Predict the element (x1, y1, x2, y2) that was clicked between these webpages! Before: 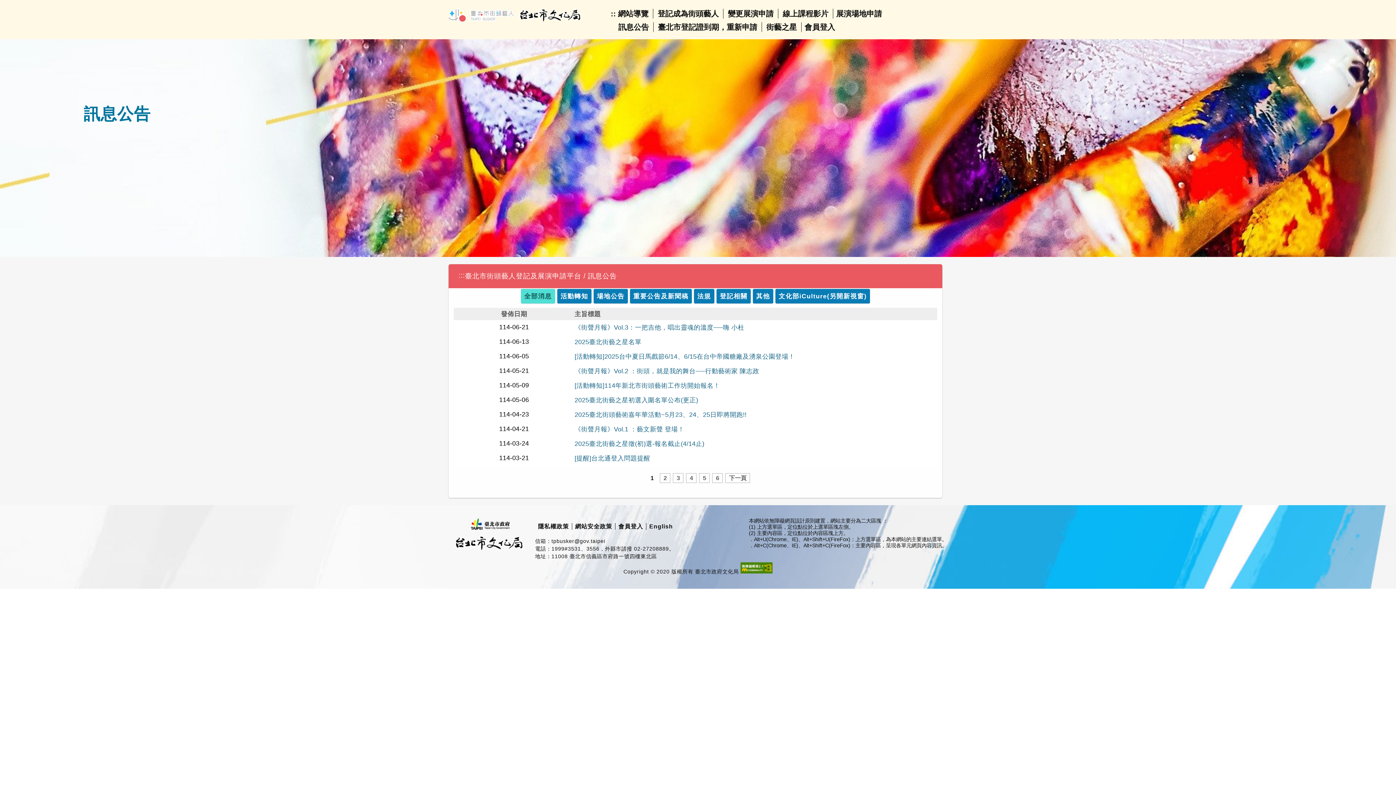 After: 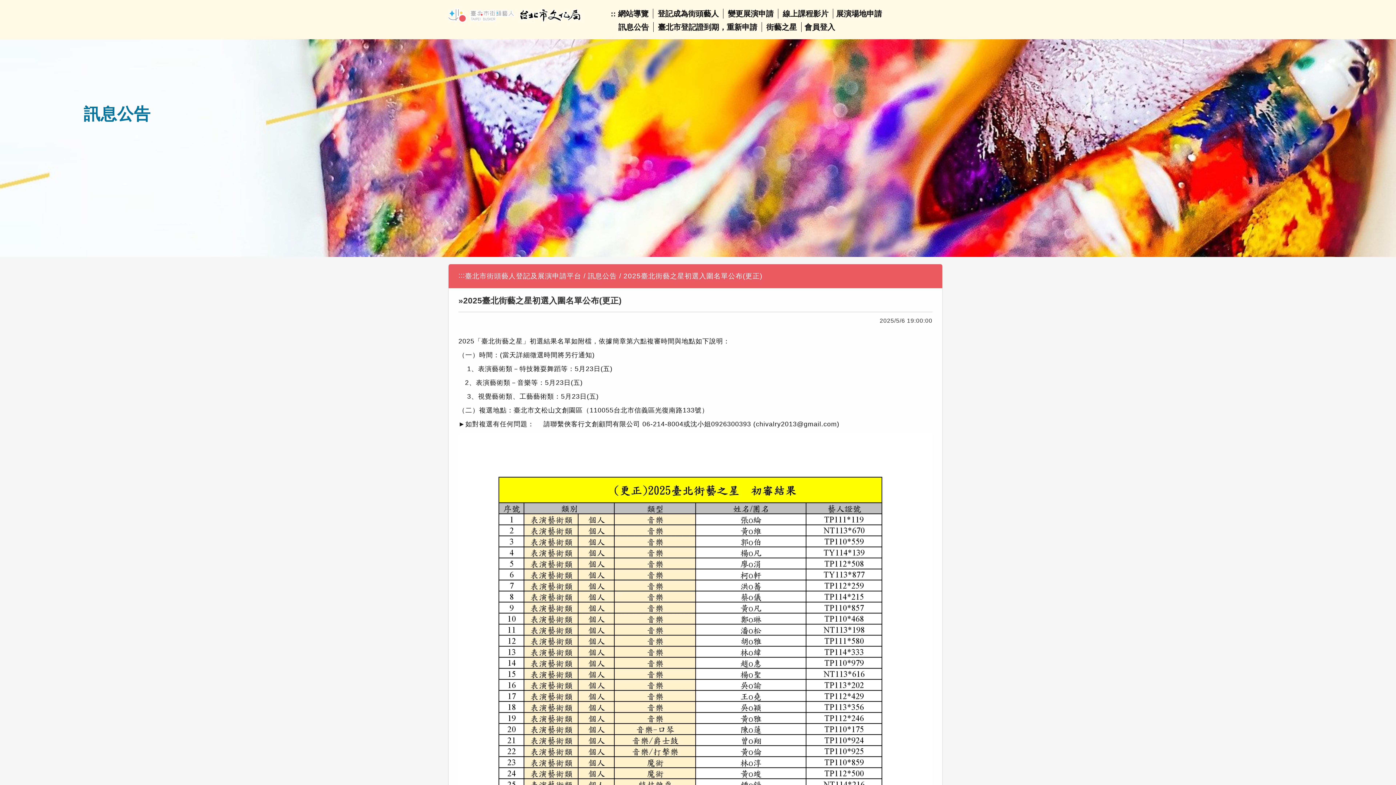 Action: bbox: (574, 396, 698, 404) label: 2025臺北街藝之星初選入圍名單公布(更正)